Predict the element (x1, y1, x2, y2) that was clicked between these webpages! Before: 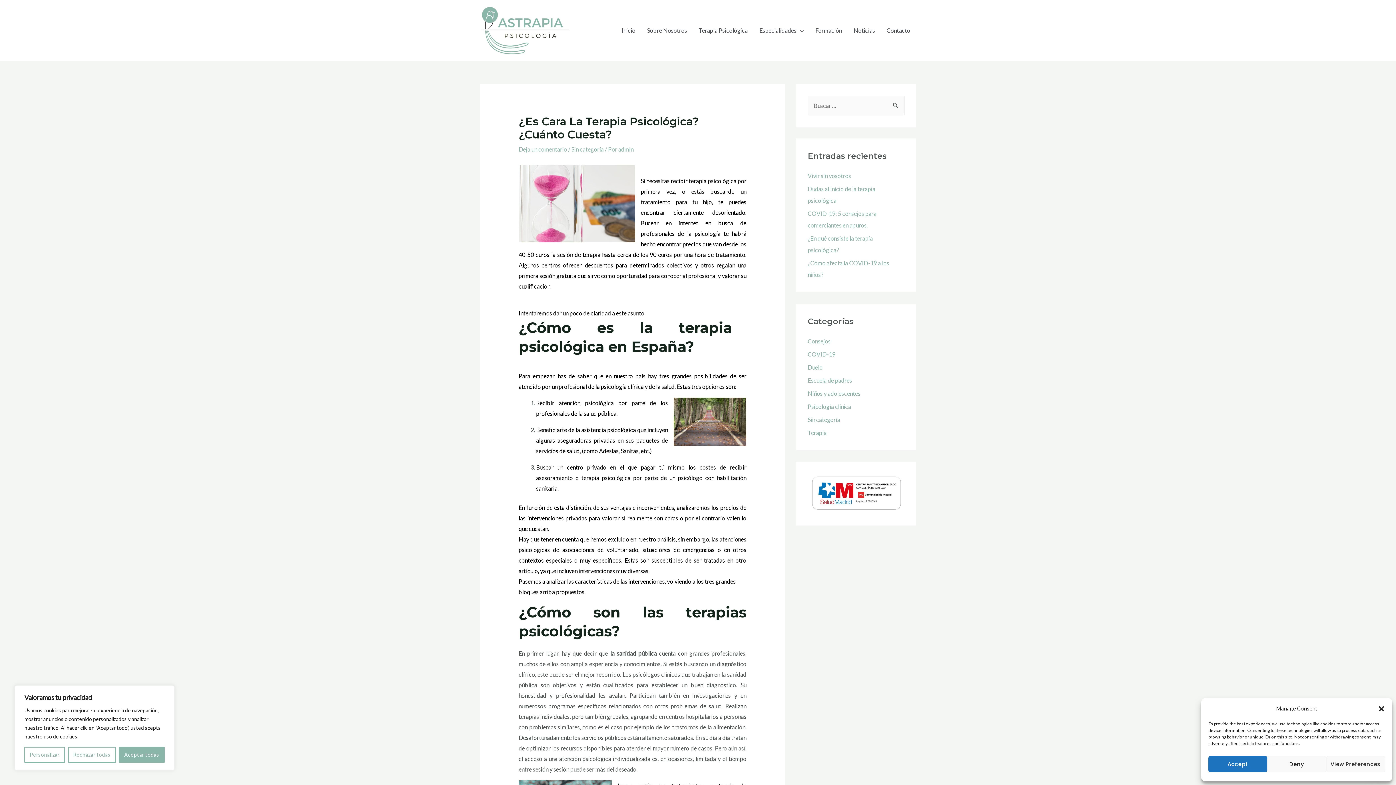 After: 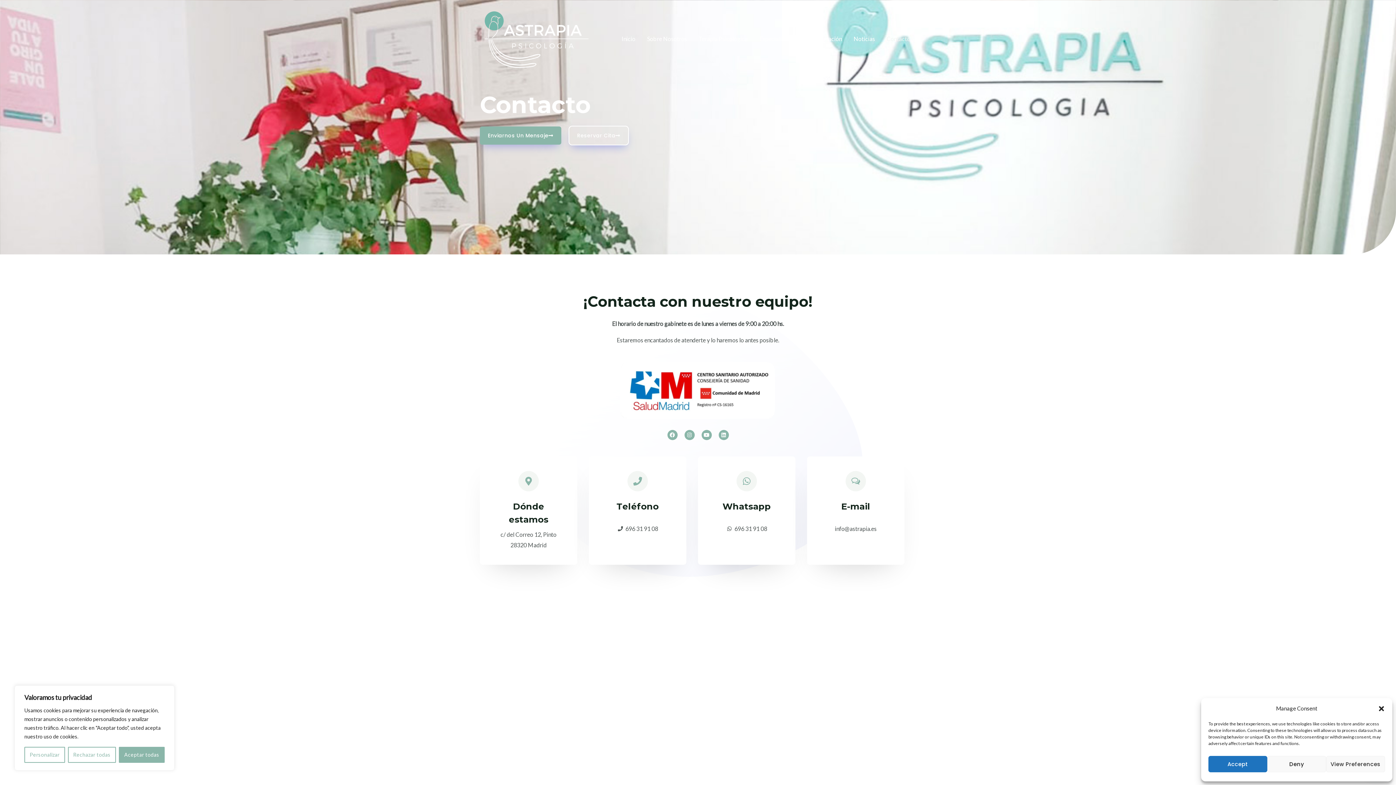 Action: label: Contacto bbox: (881, 17, 916, 43)